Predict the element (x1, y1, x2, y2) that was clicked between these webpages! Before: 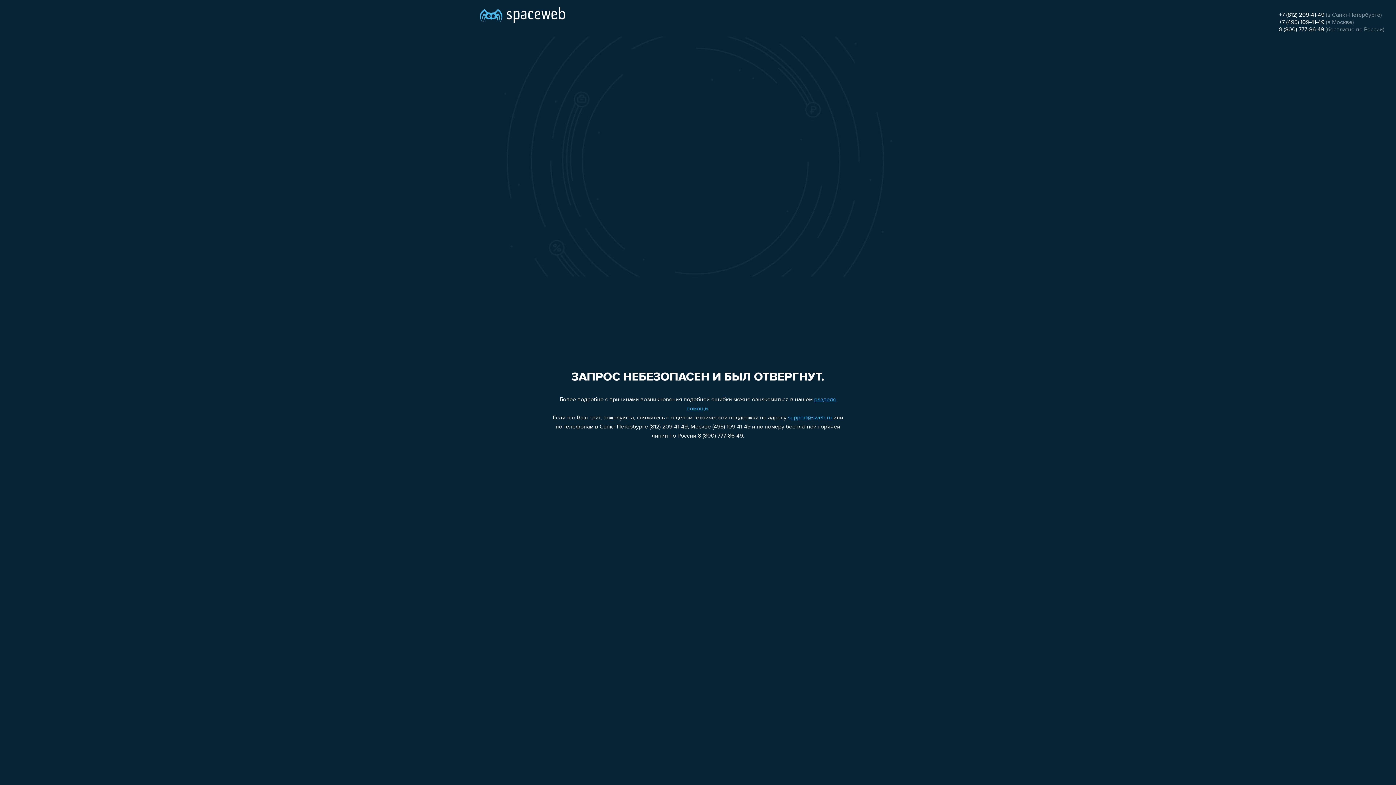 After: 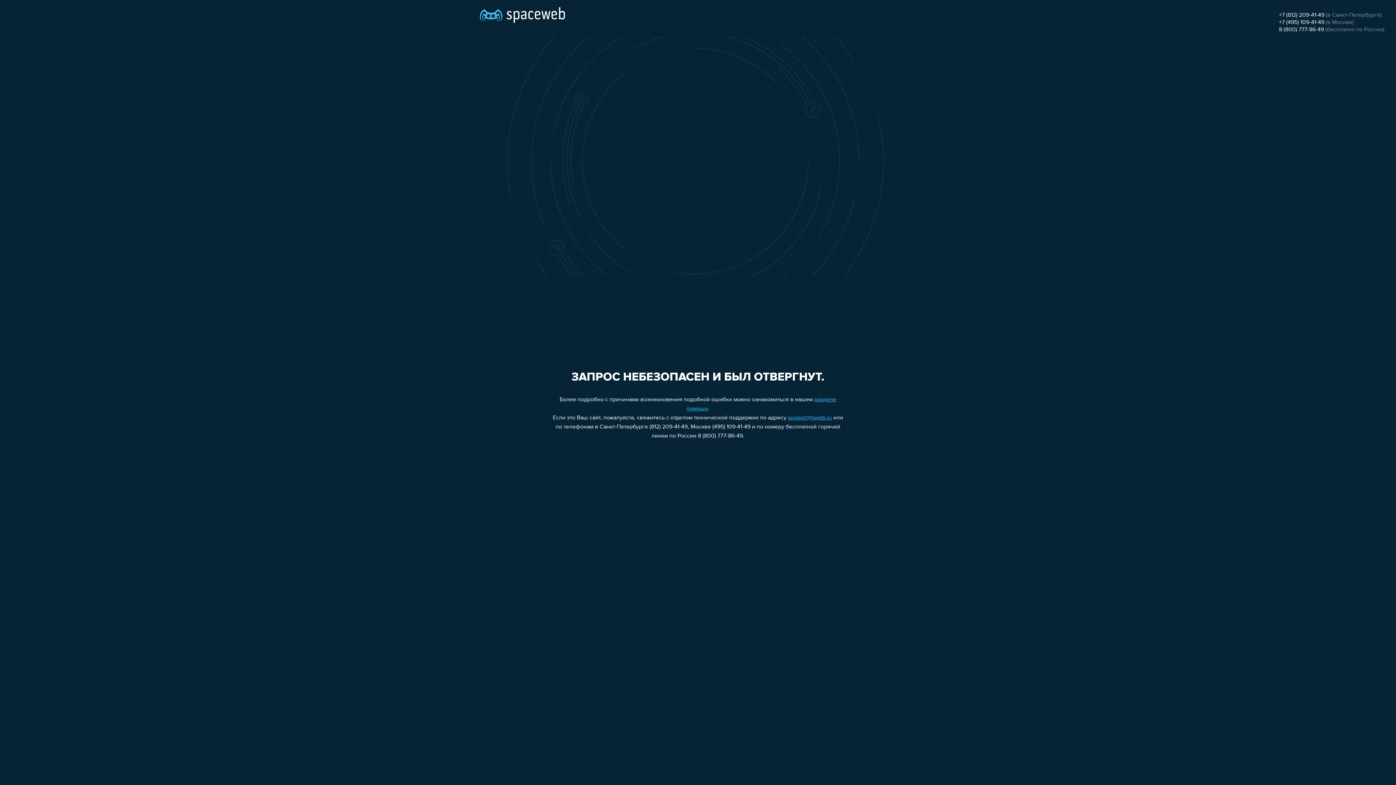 Action: label: support@sweb.ru bbox: (788, 415, 832, 421)